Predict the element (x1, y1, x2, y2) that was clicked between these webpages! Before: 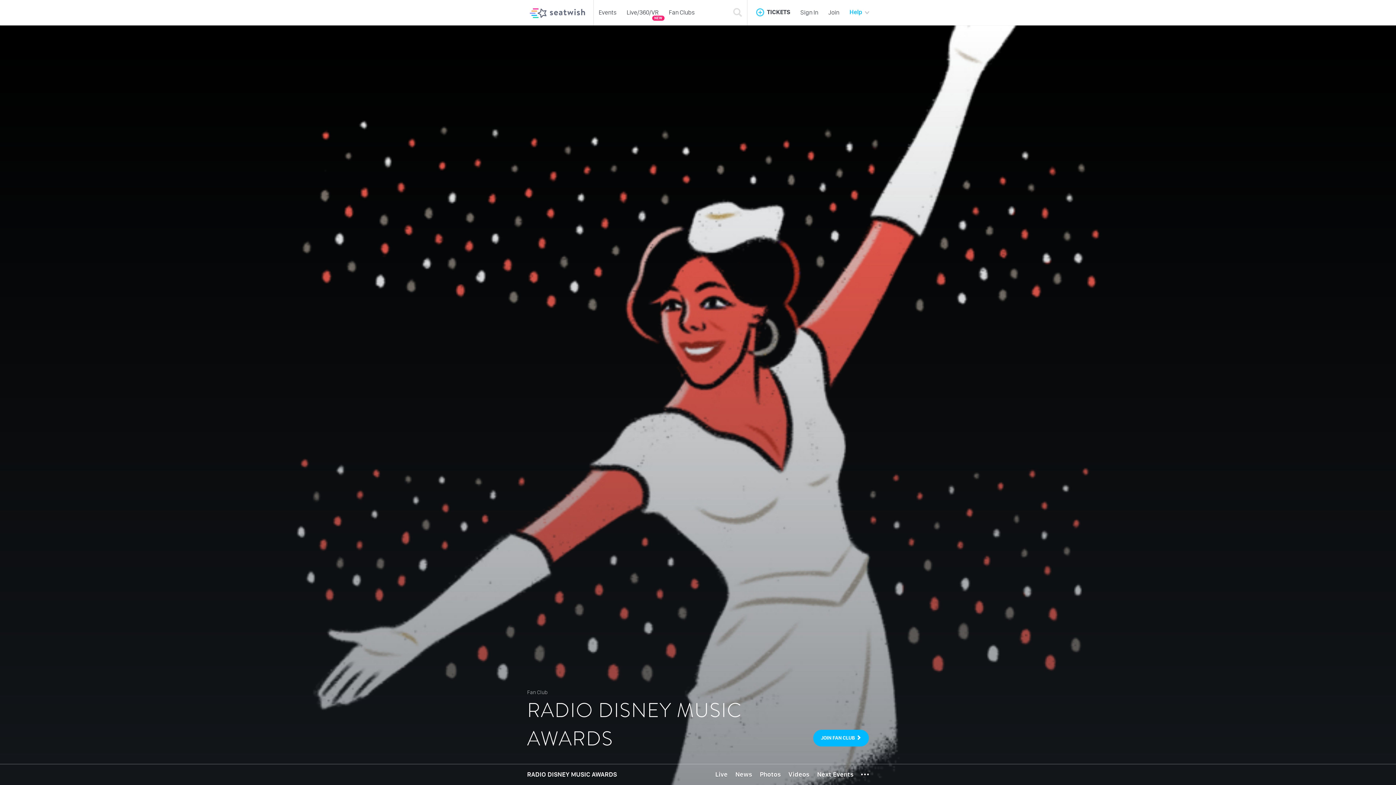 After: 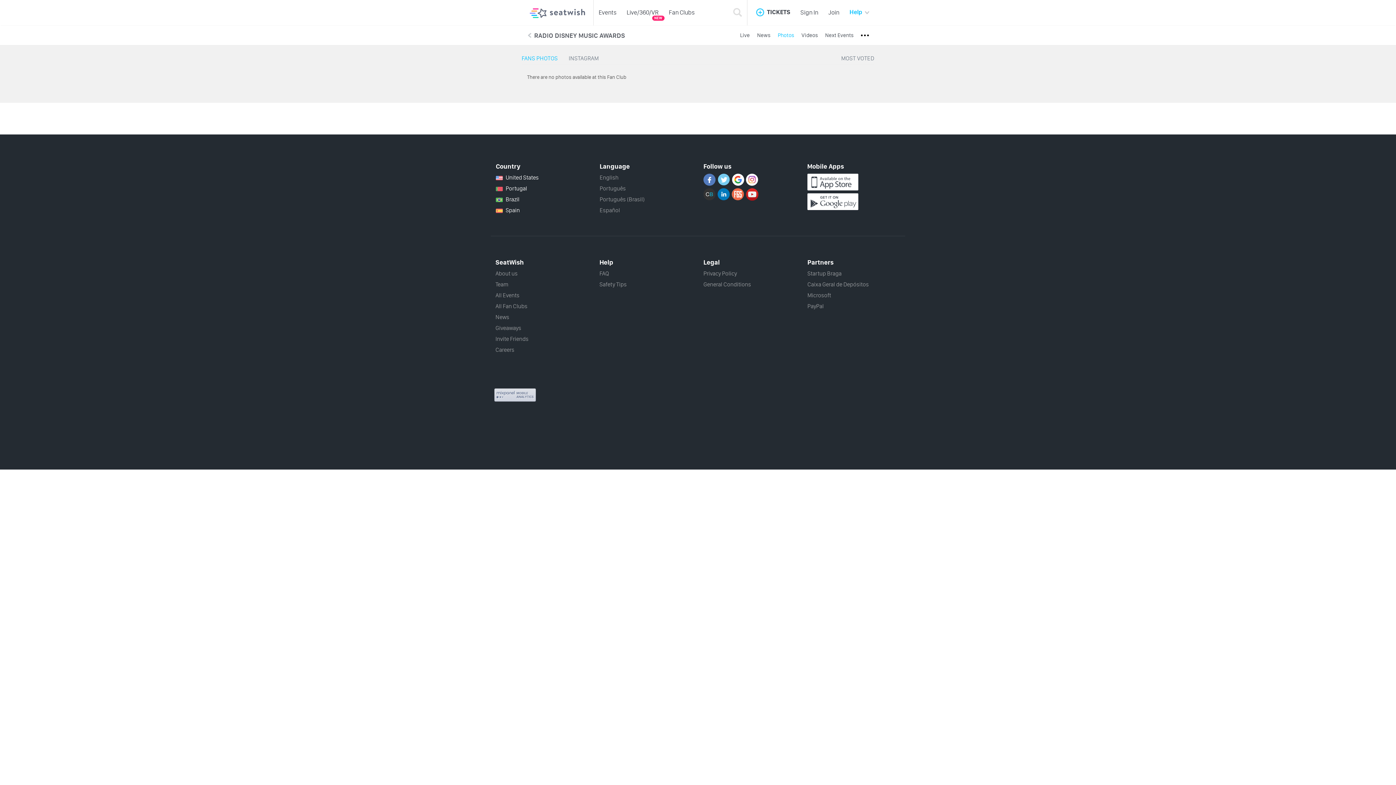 Action: bbox: (756, 764, 784, 785) label: Photos